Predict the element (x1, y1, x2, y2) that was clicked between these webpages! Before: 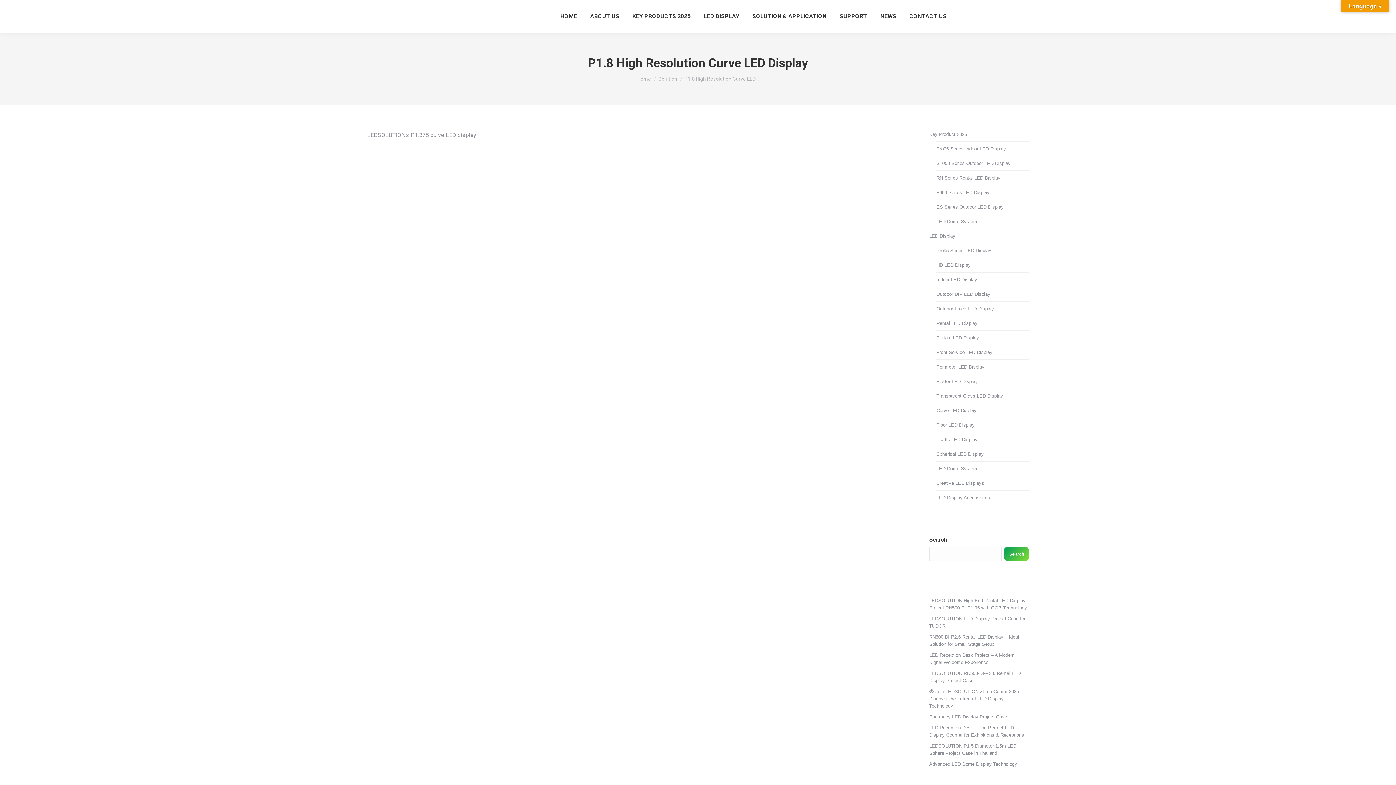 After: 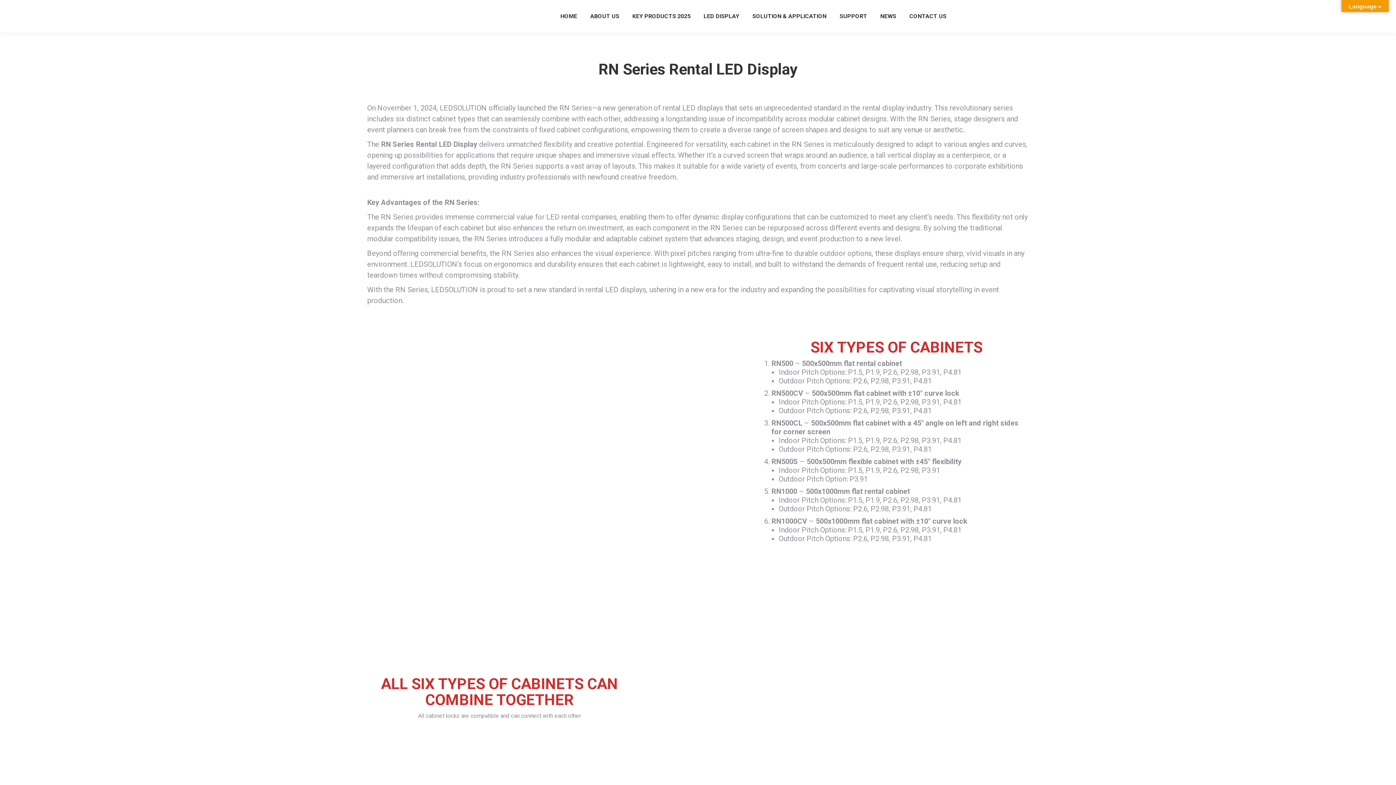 Action: label: RN Series Rental LED Display bbox: (936, 174, 1000, 181)